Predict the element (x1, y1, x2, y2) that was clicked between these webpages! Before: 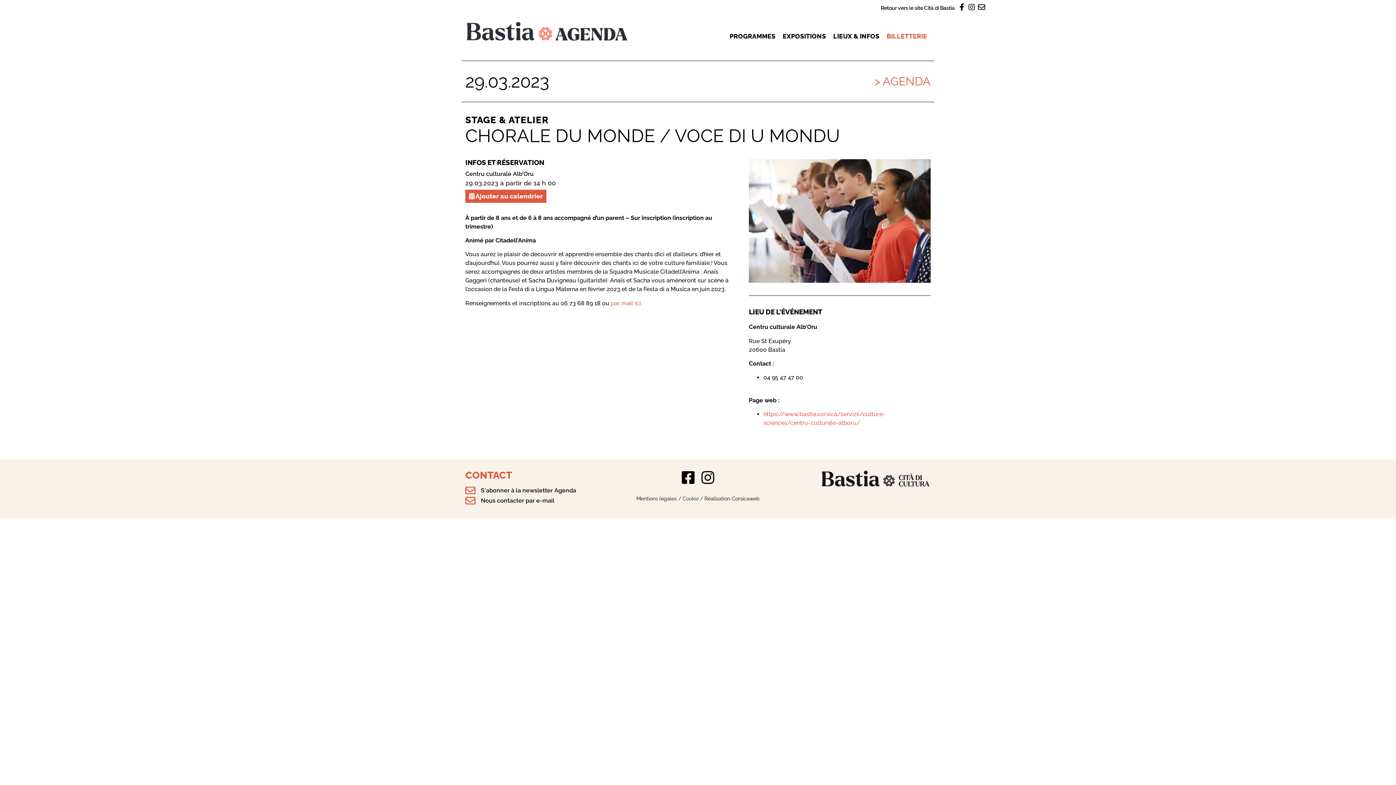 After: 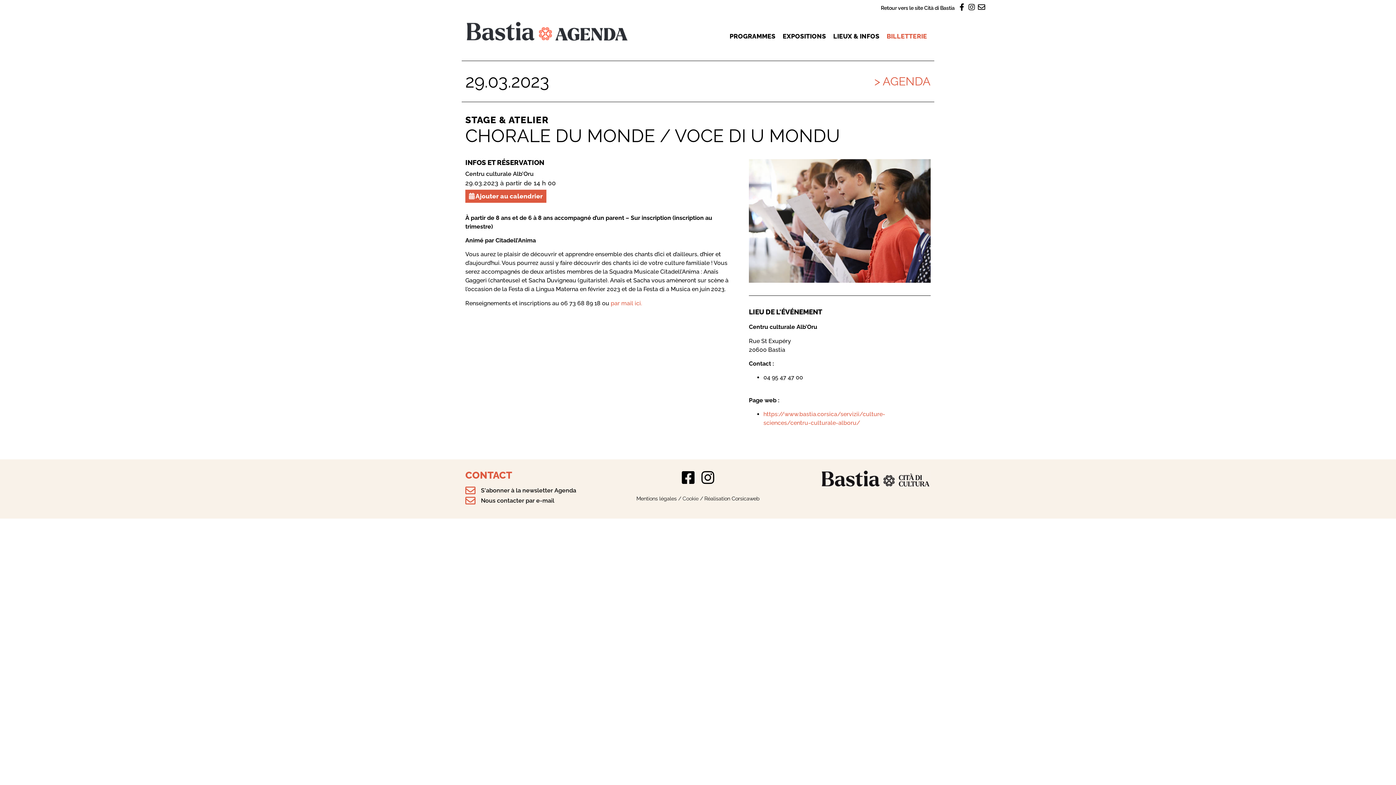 Action: label: Nous contacter par e-mail bbox: (481, 497, 554, 504)